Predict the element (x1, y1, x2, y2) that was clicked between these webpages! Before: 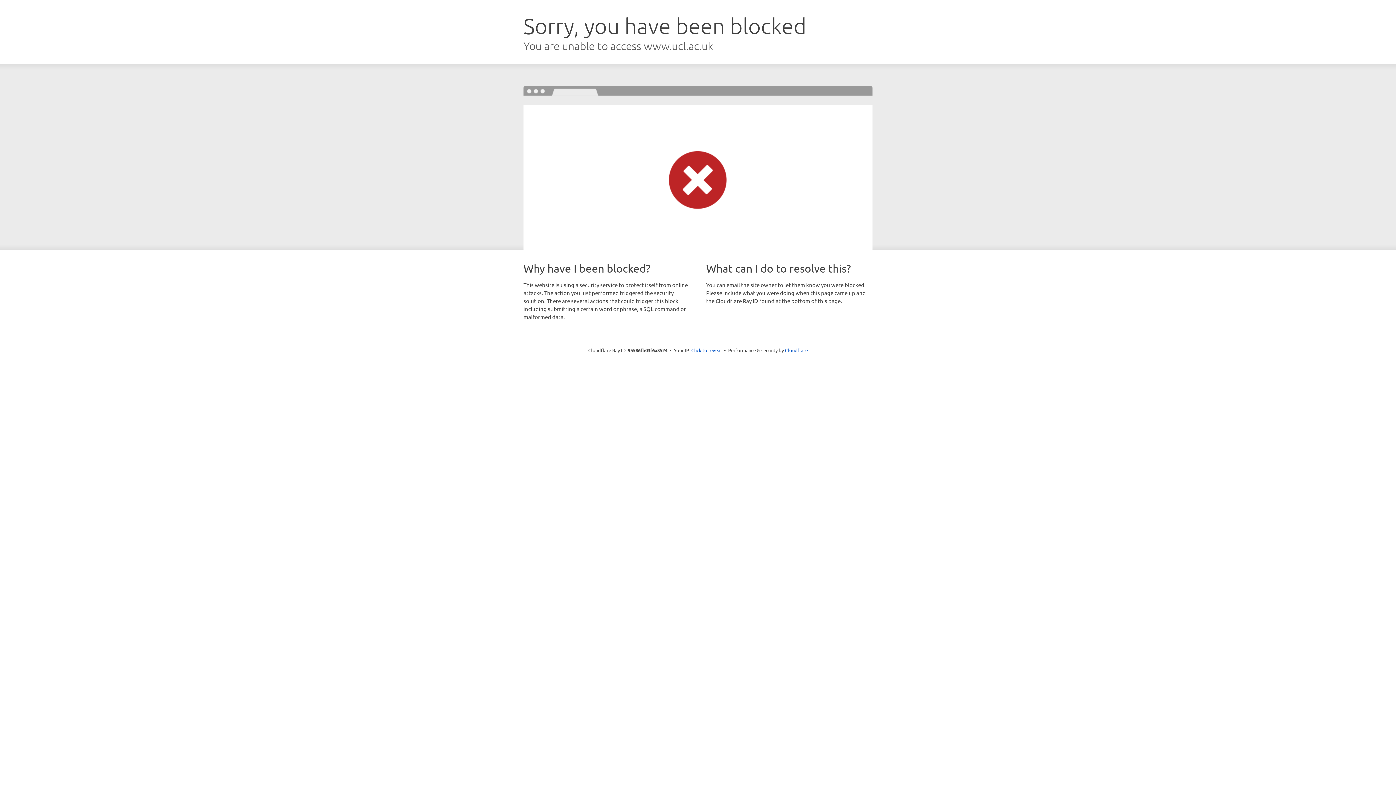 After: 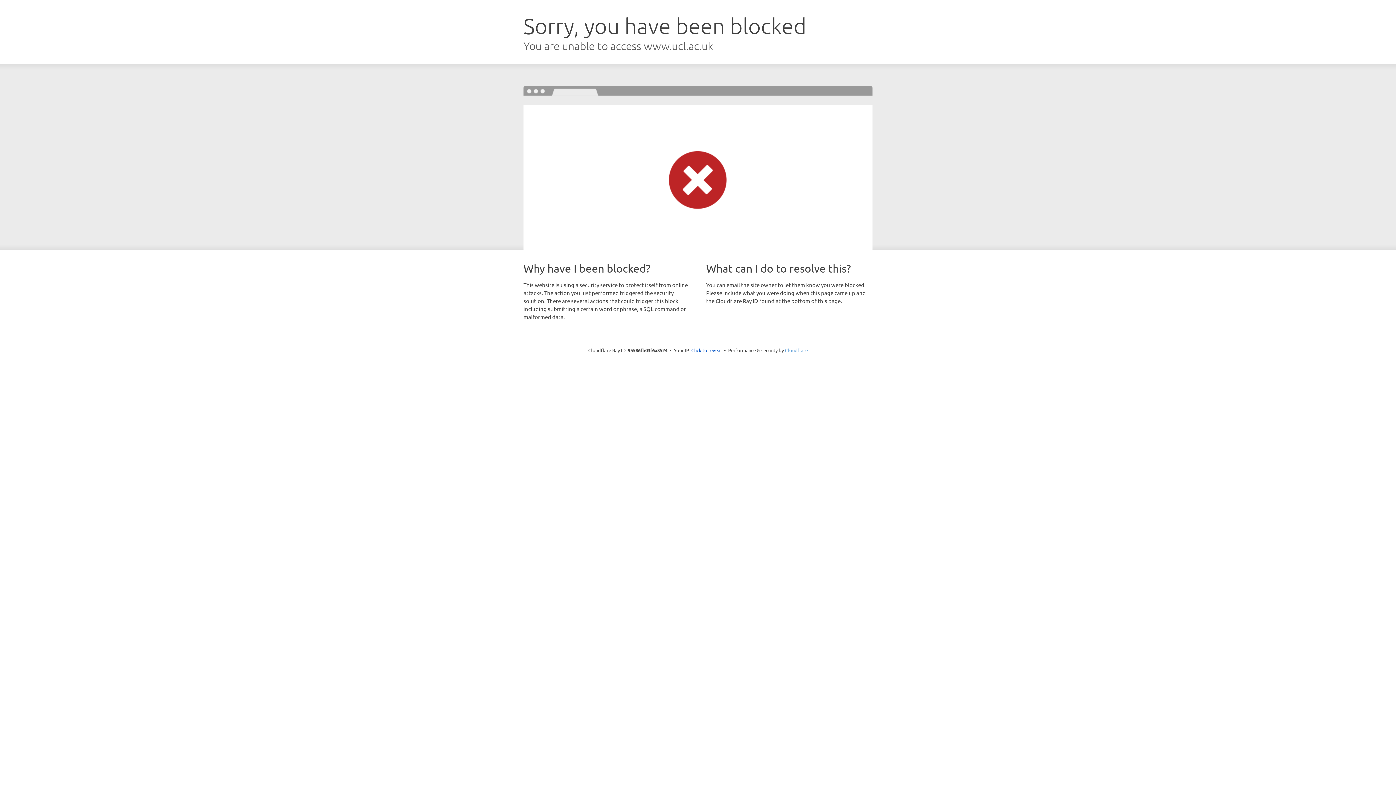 Action: bbox: (785, 347, 808, 353) label: Cloudflare